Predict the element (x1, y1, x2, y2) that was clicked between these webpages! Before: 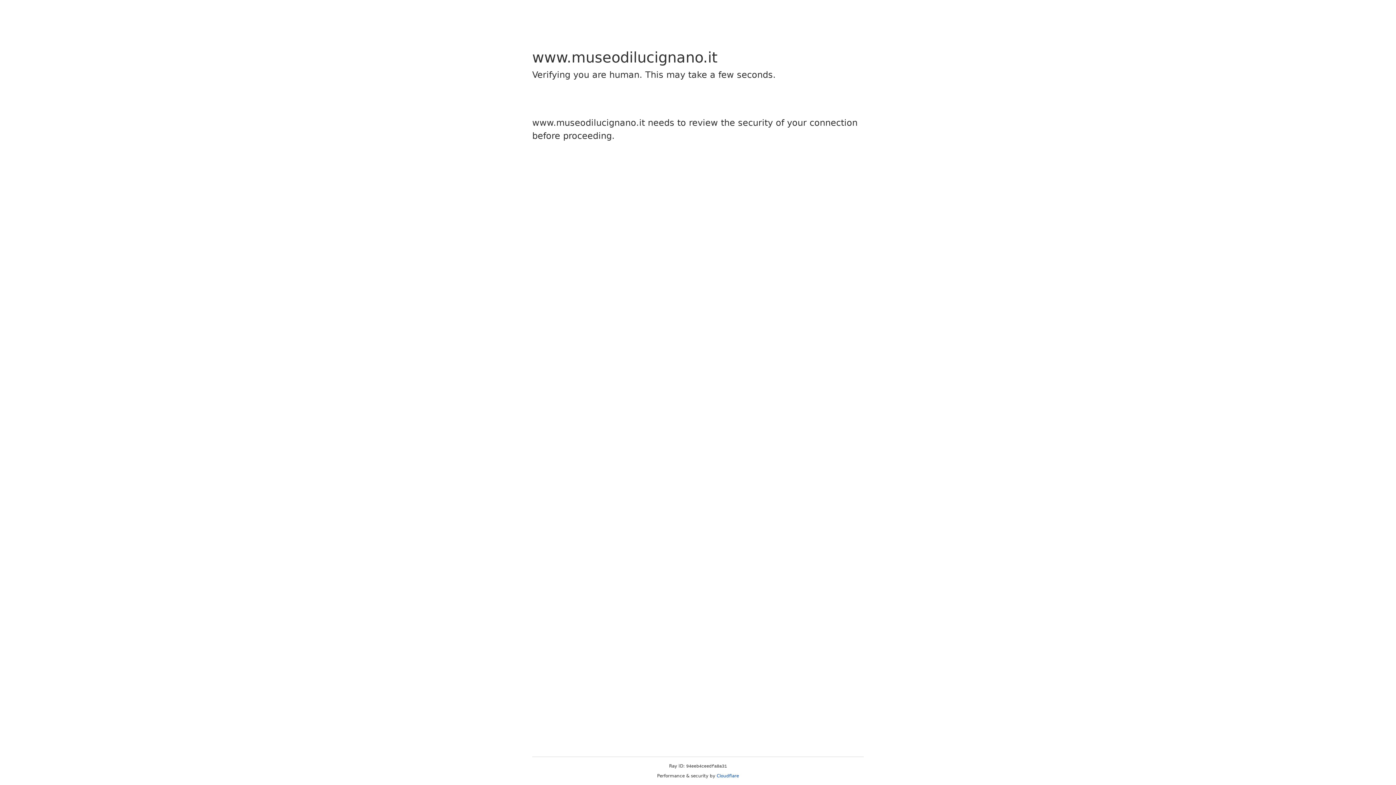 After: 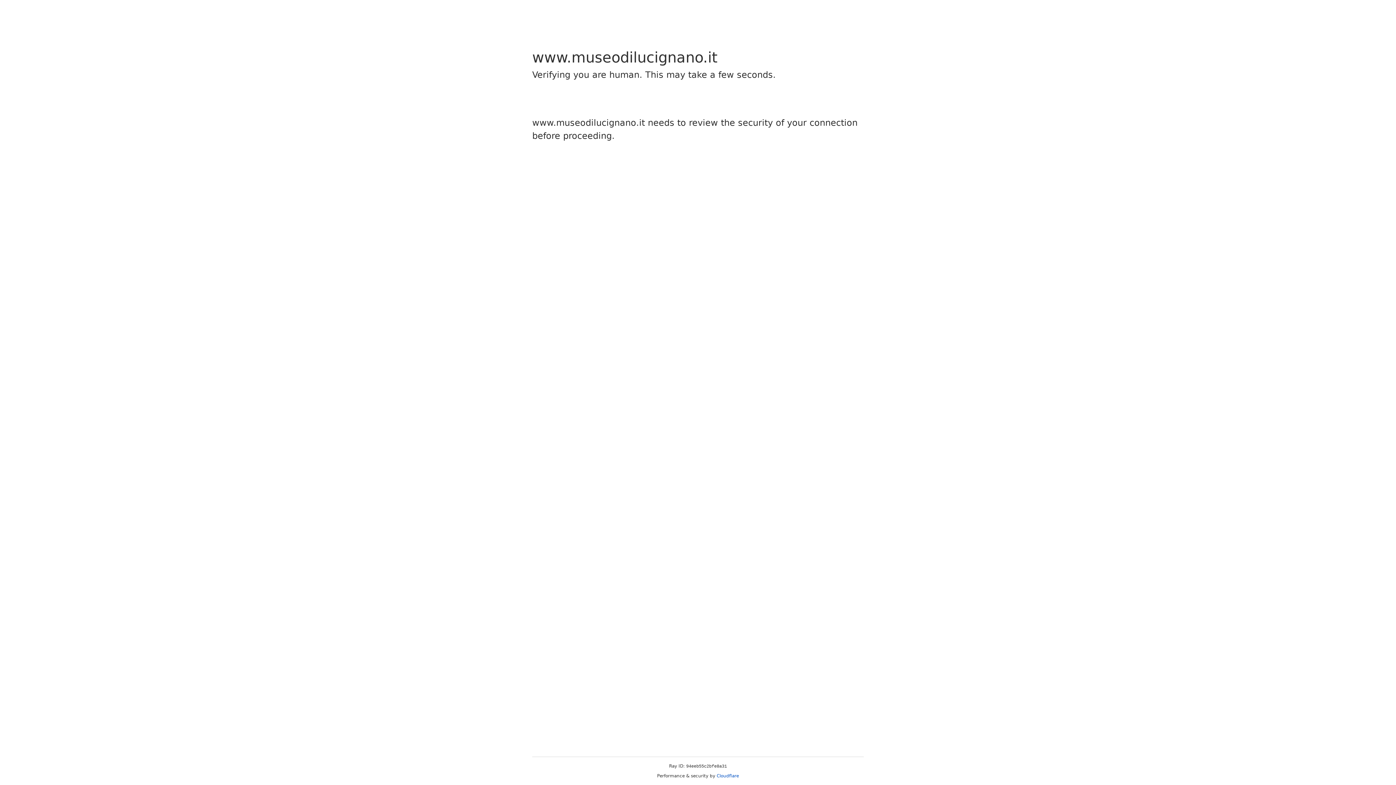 Action: label: Cloudflare bbox: (716, 773, 739, 778)